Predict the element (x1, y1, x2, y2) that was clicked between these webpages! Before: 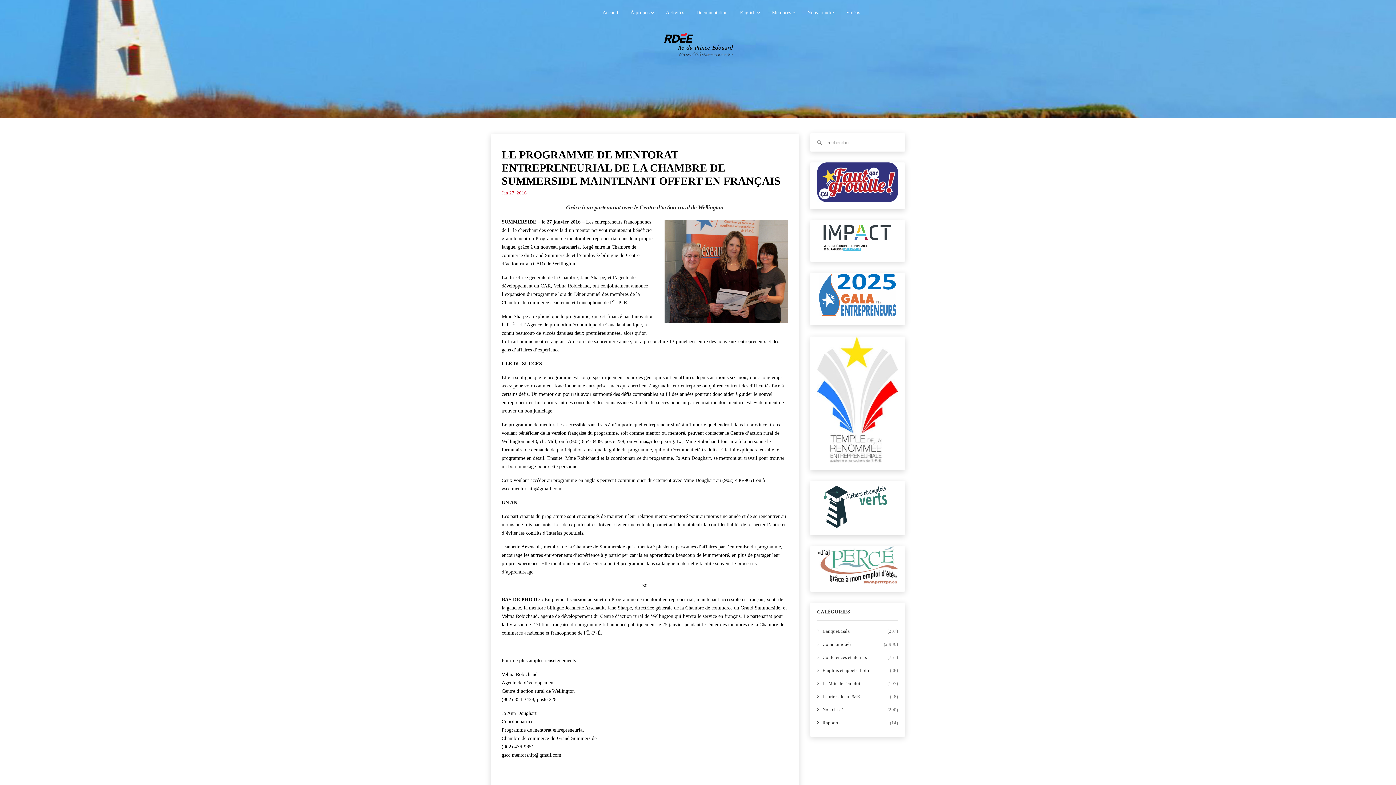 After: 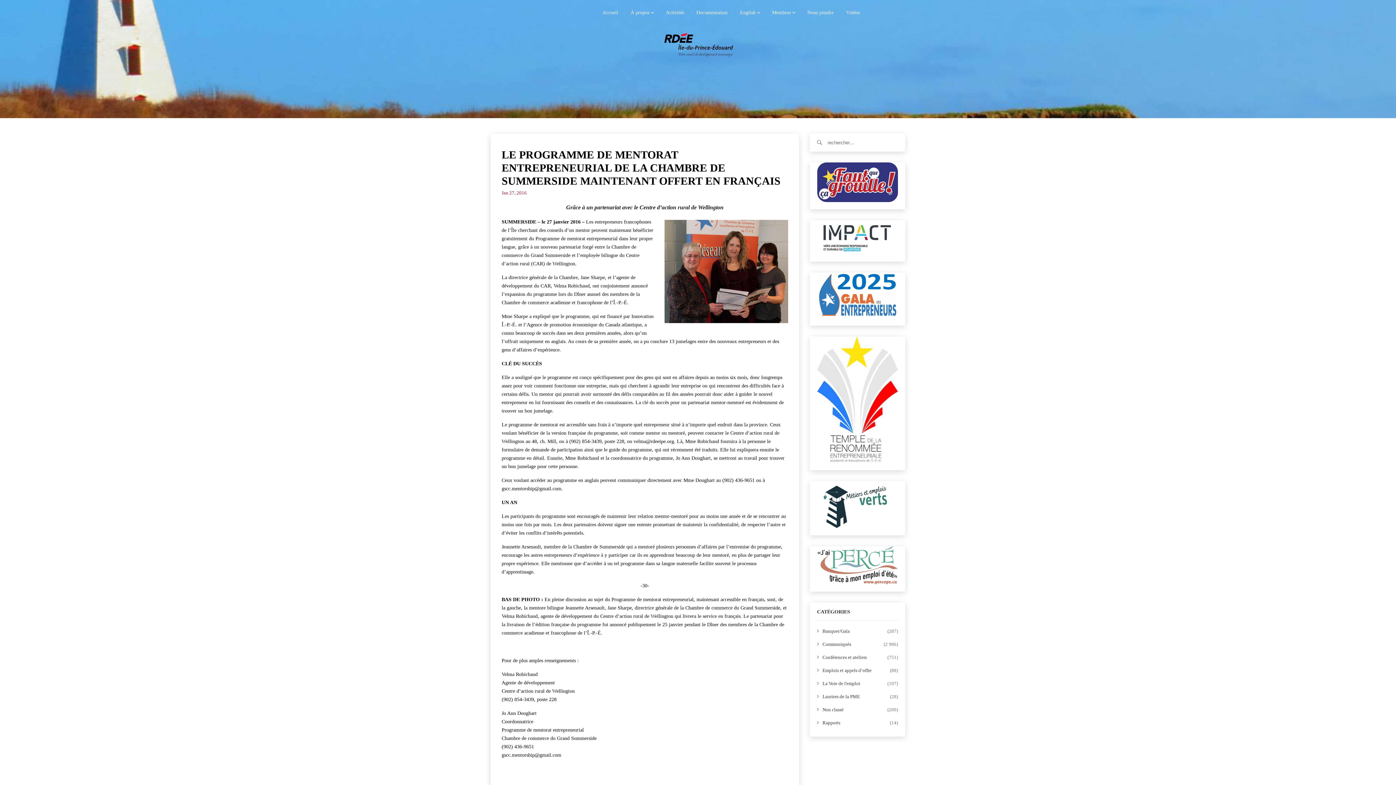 Action: bbox: (817, 220, 898, 254)